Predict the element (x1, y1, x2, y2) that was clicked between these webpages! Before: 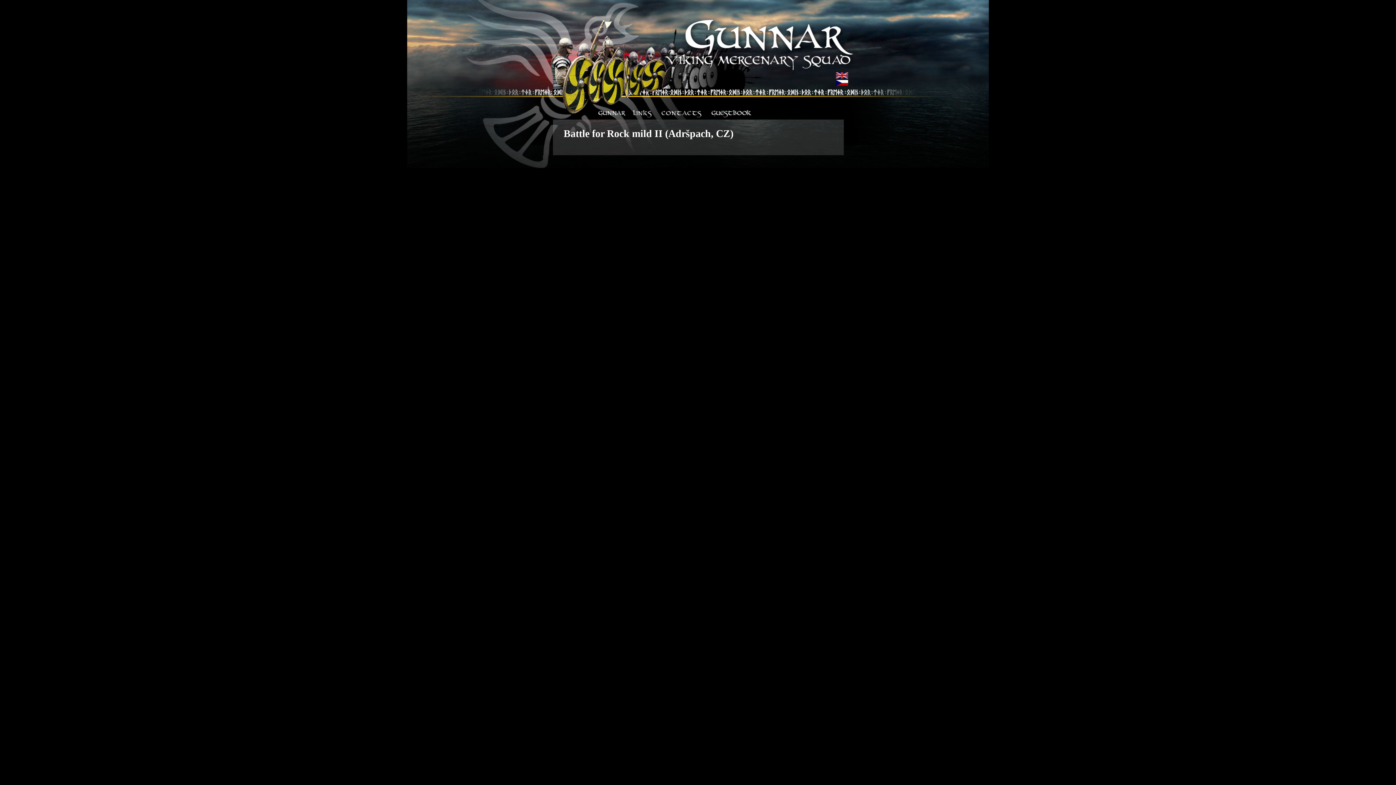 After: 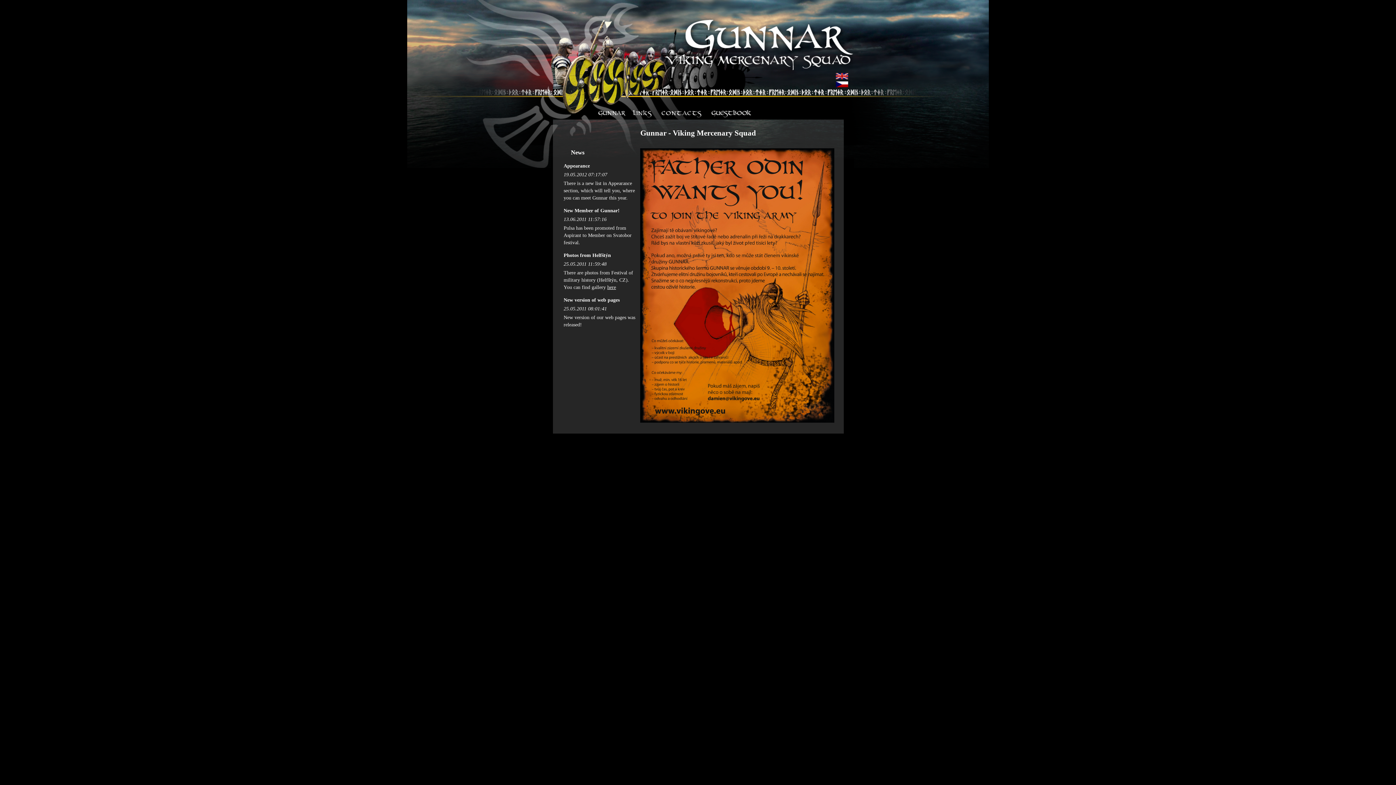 Action: bbox: (835, 72, 848, 80)